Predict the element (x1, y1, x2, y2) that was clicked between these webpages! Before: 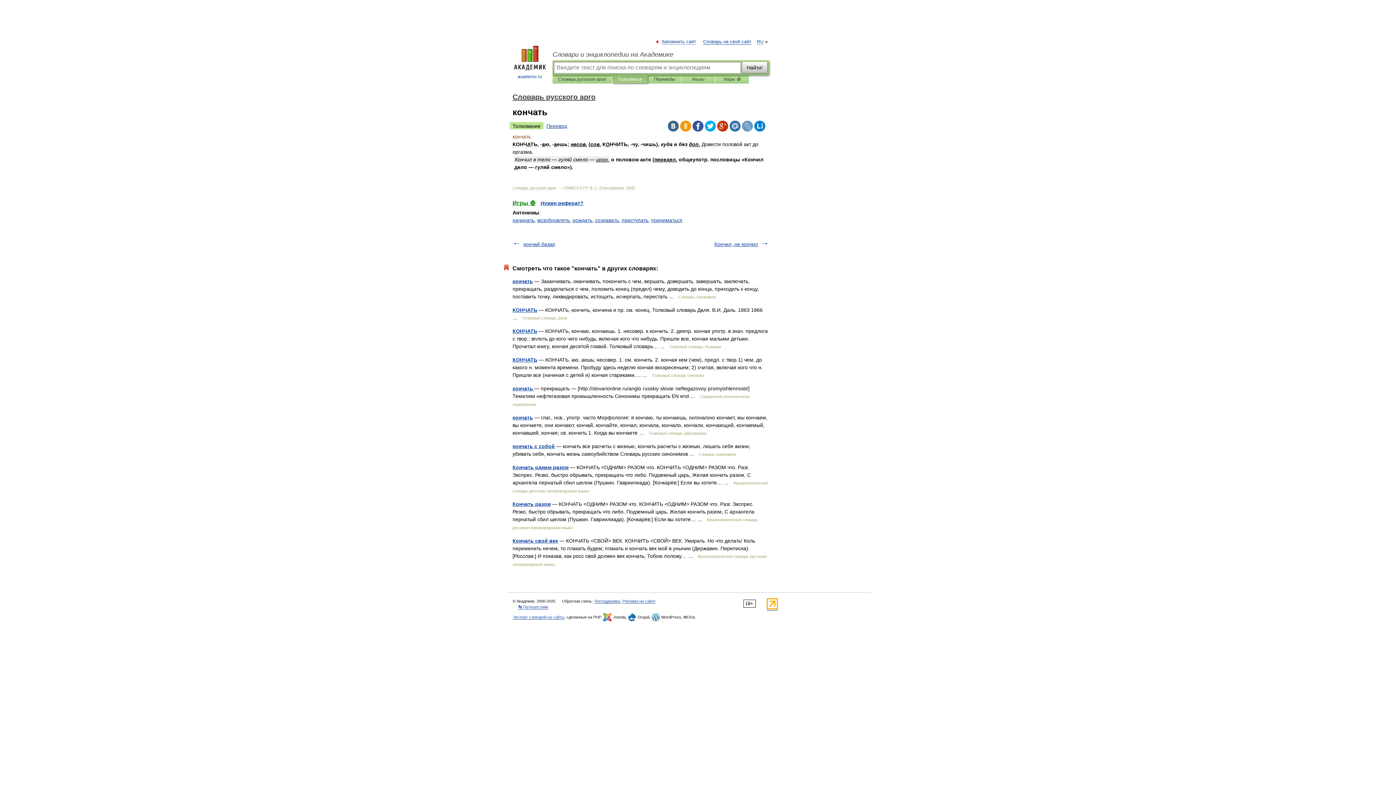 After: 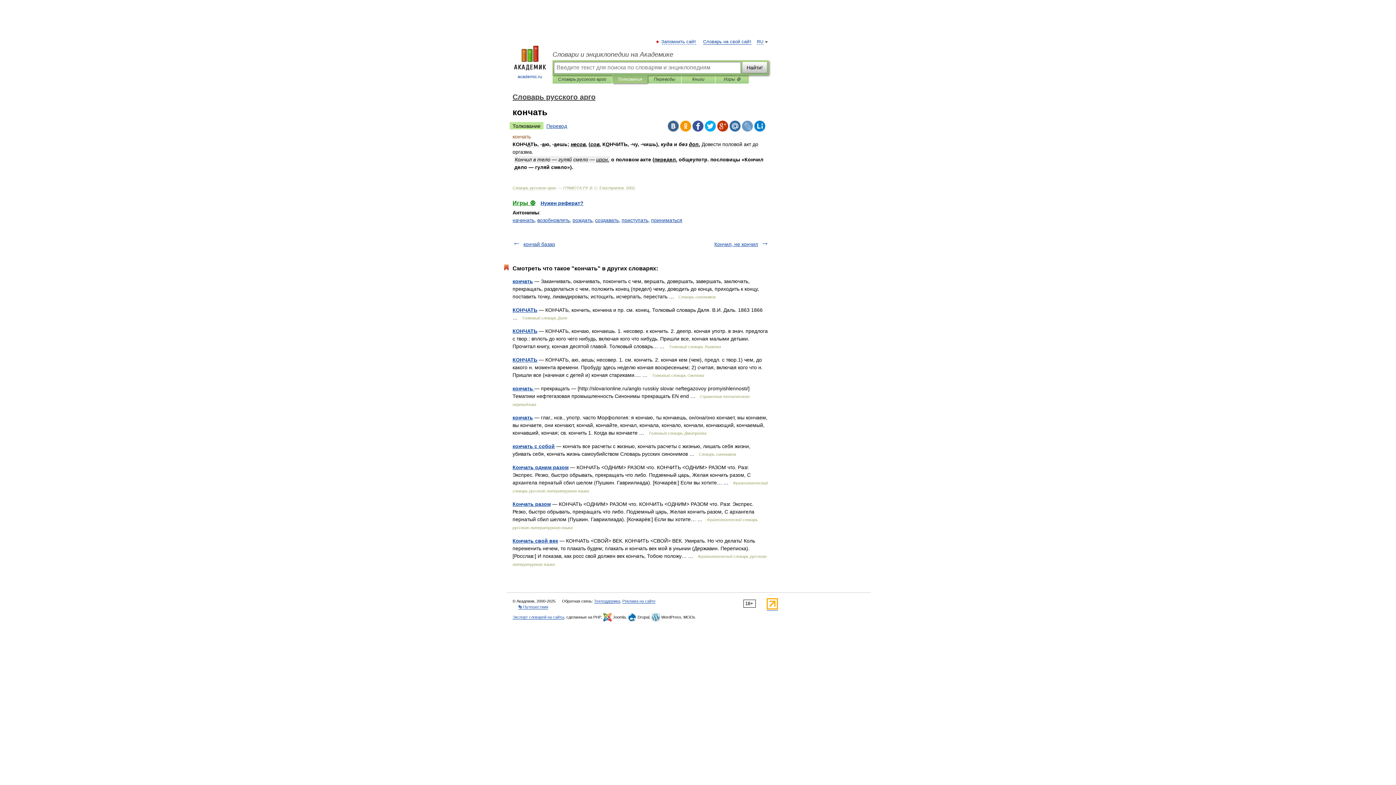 Action: bbox: (692, 120, 703, 131)